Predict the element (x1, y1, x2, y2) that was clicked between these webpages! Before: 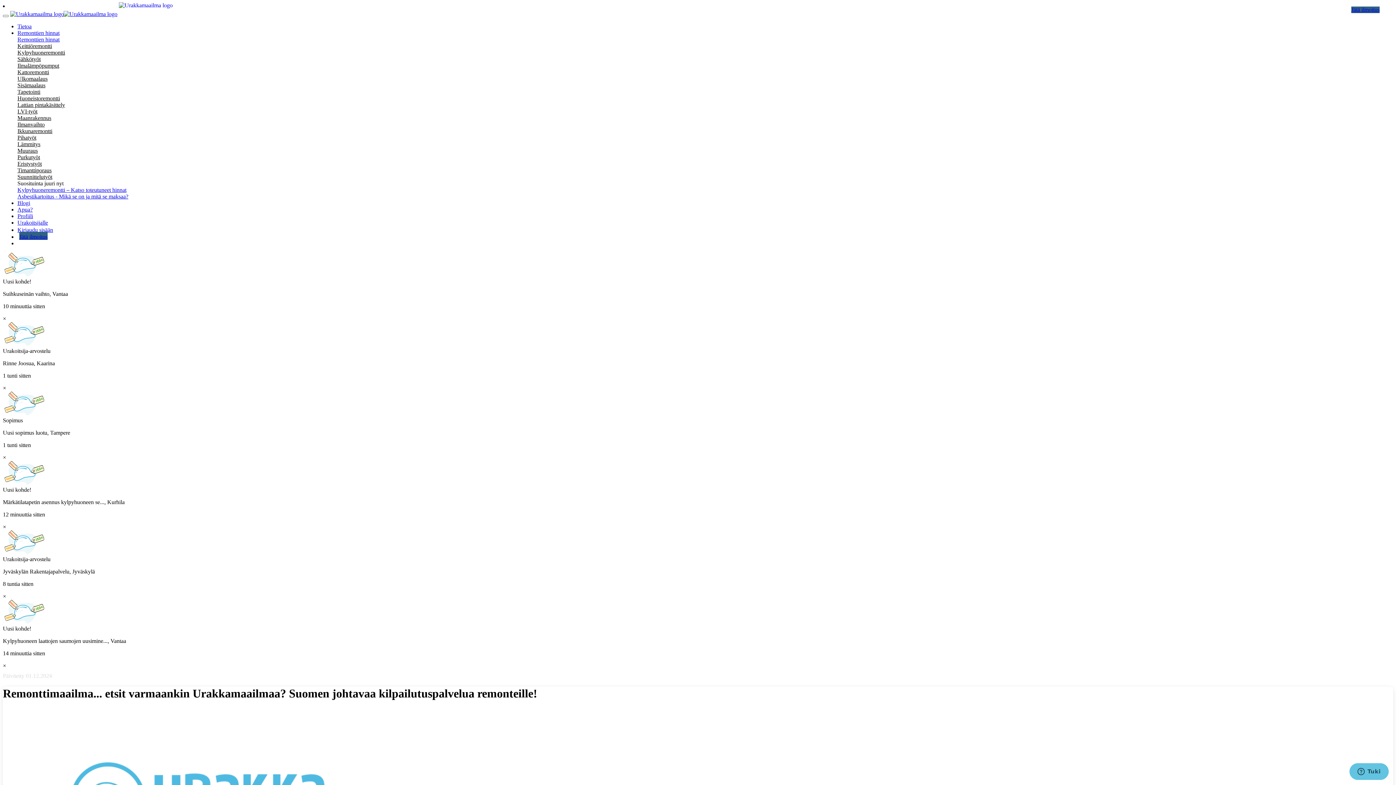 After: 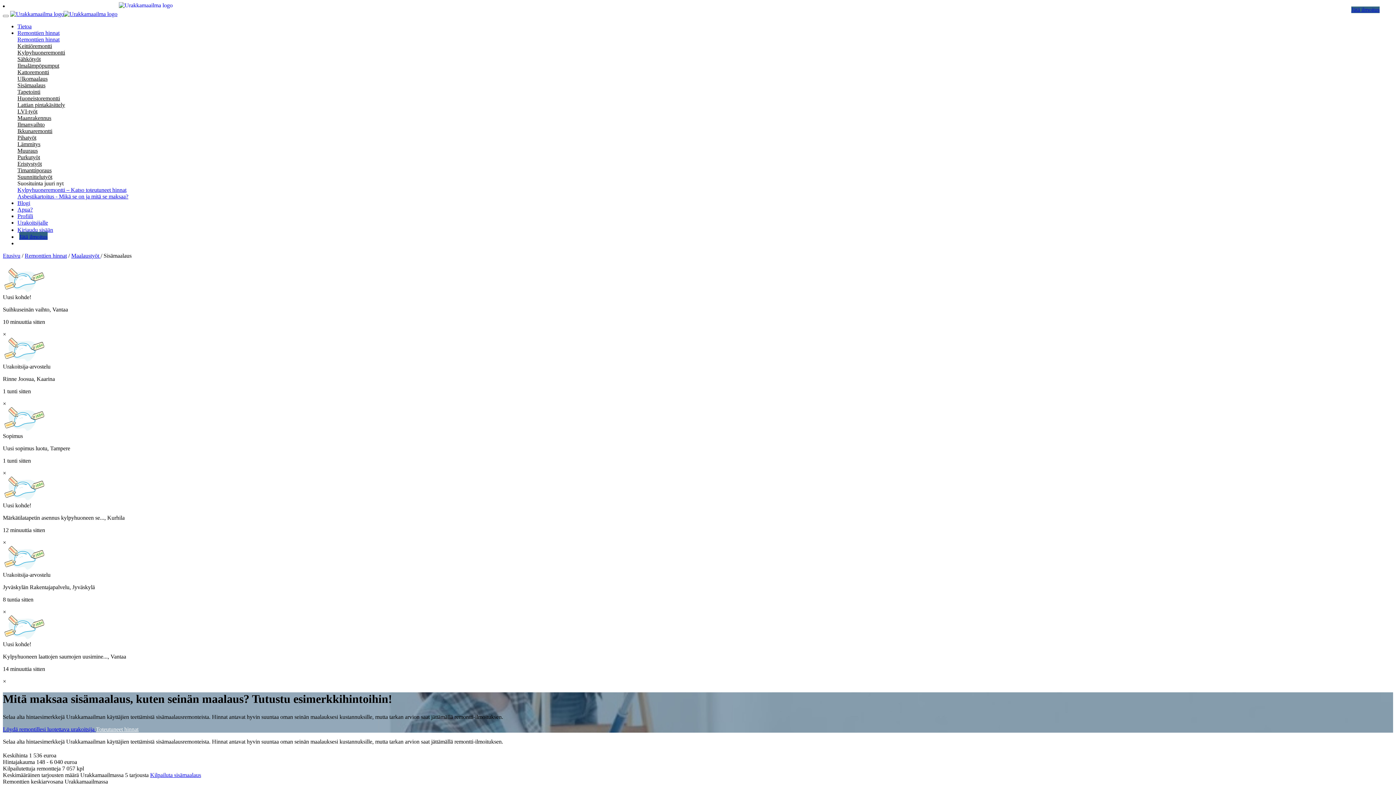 Action: bbox: (17, 82, 45, 88) label: Sisämaalaus